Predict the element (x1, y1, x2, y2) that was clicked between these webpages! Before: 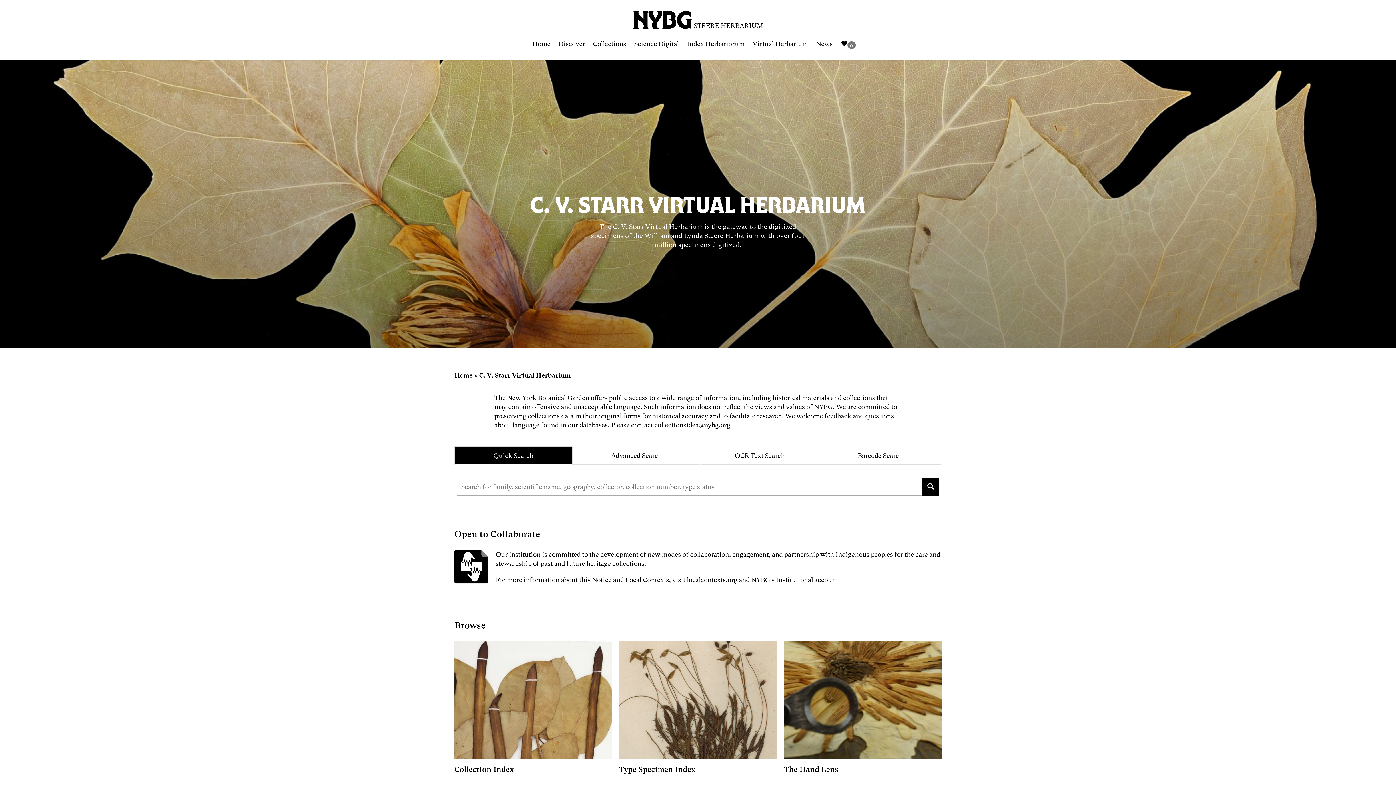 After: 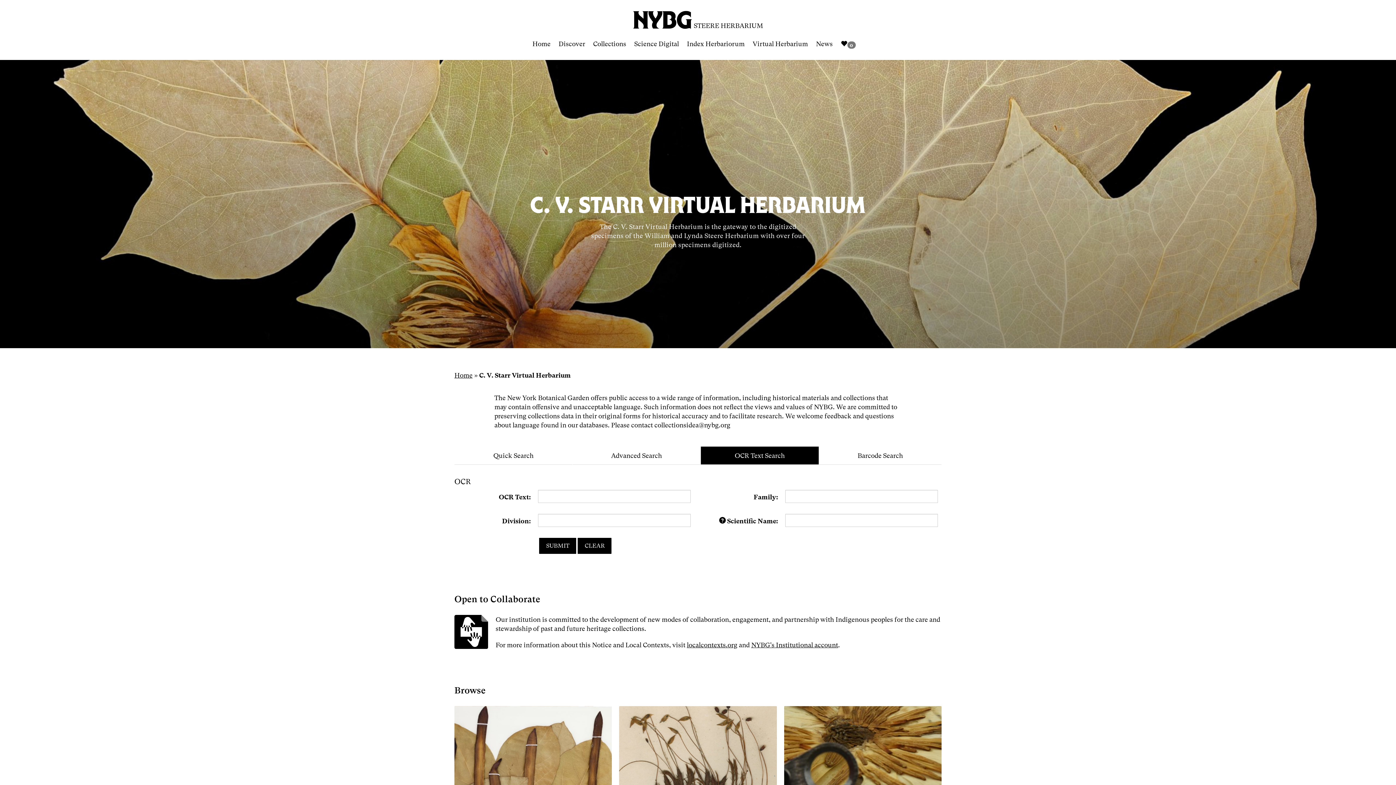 Action: bbox: (700, 446, 819, 465) label: Optical Character Recognition Text Search